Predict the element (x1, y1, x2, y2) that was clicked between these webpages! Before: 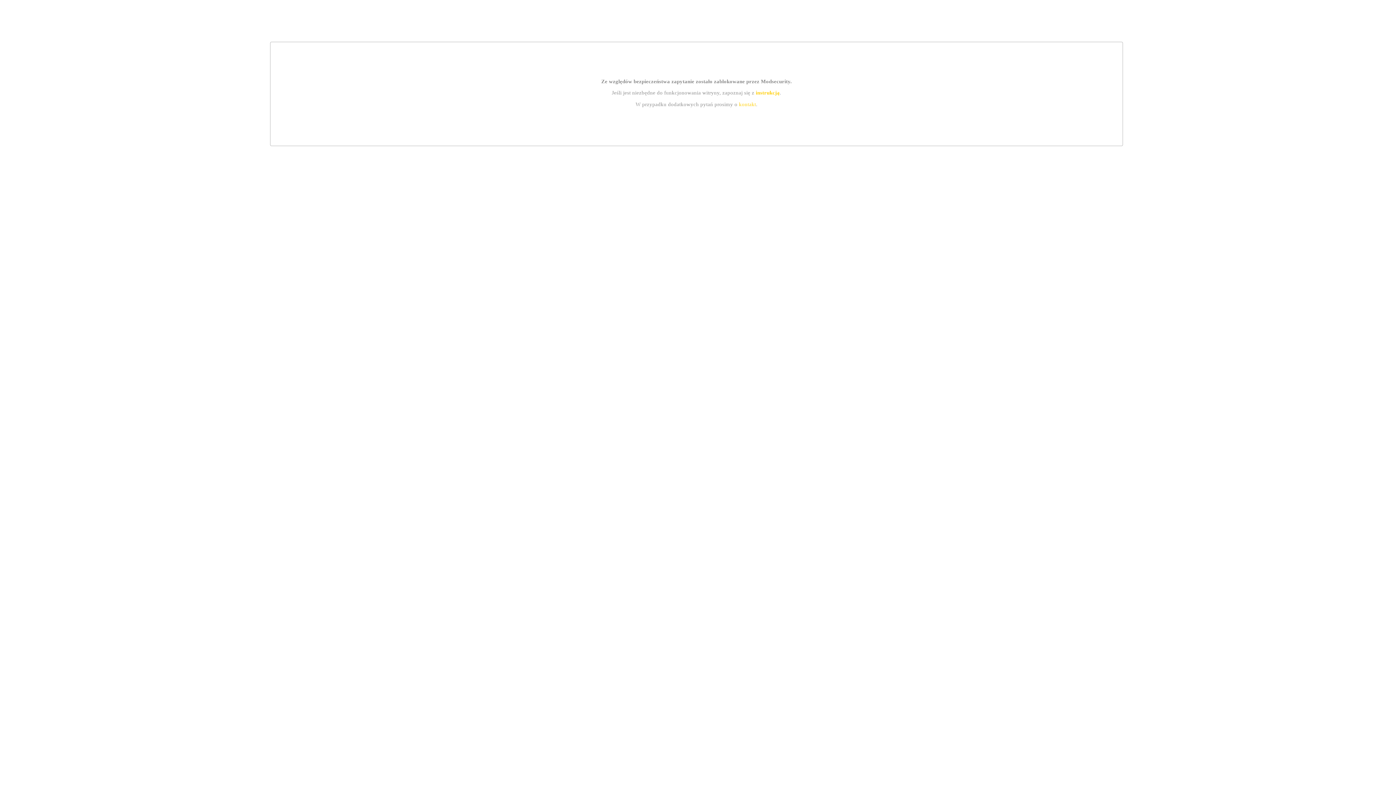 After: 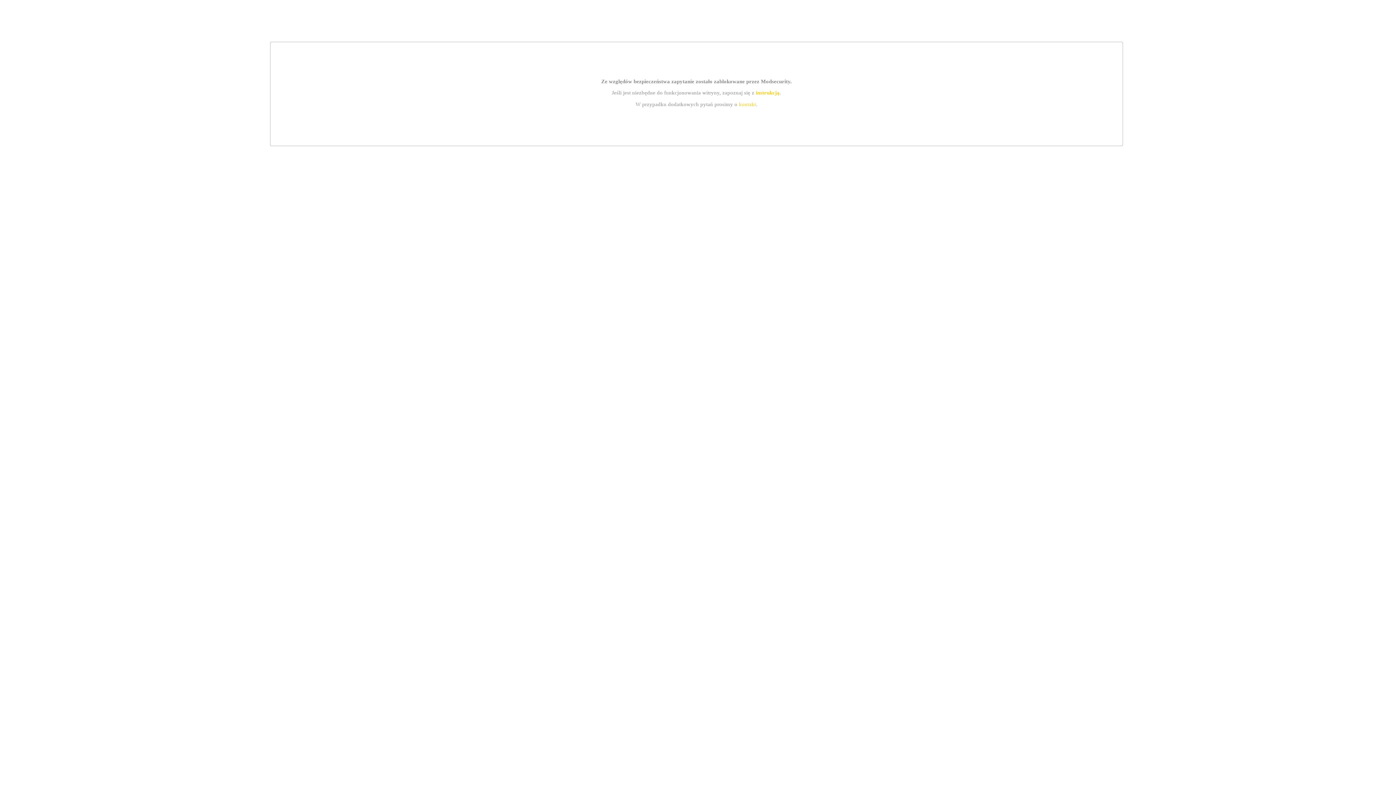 Action: label: instrukcją bbox: (755, 89, 779, 95)